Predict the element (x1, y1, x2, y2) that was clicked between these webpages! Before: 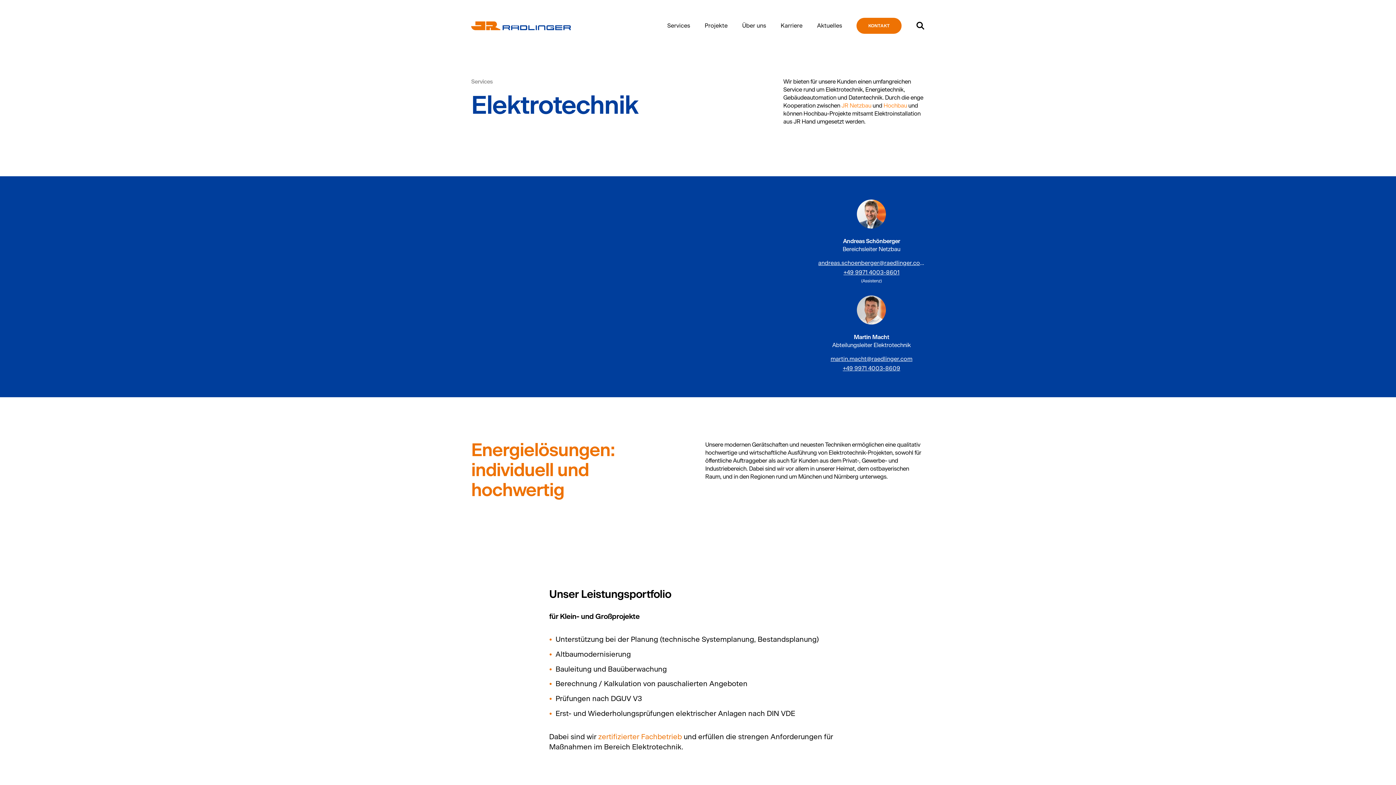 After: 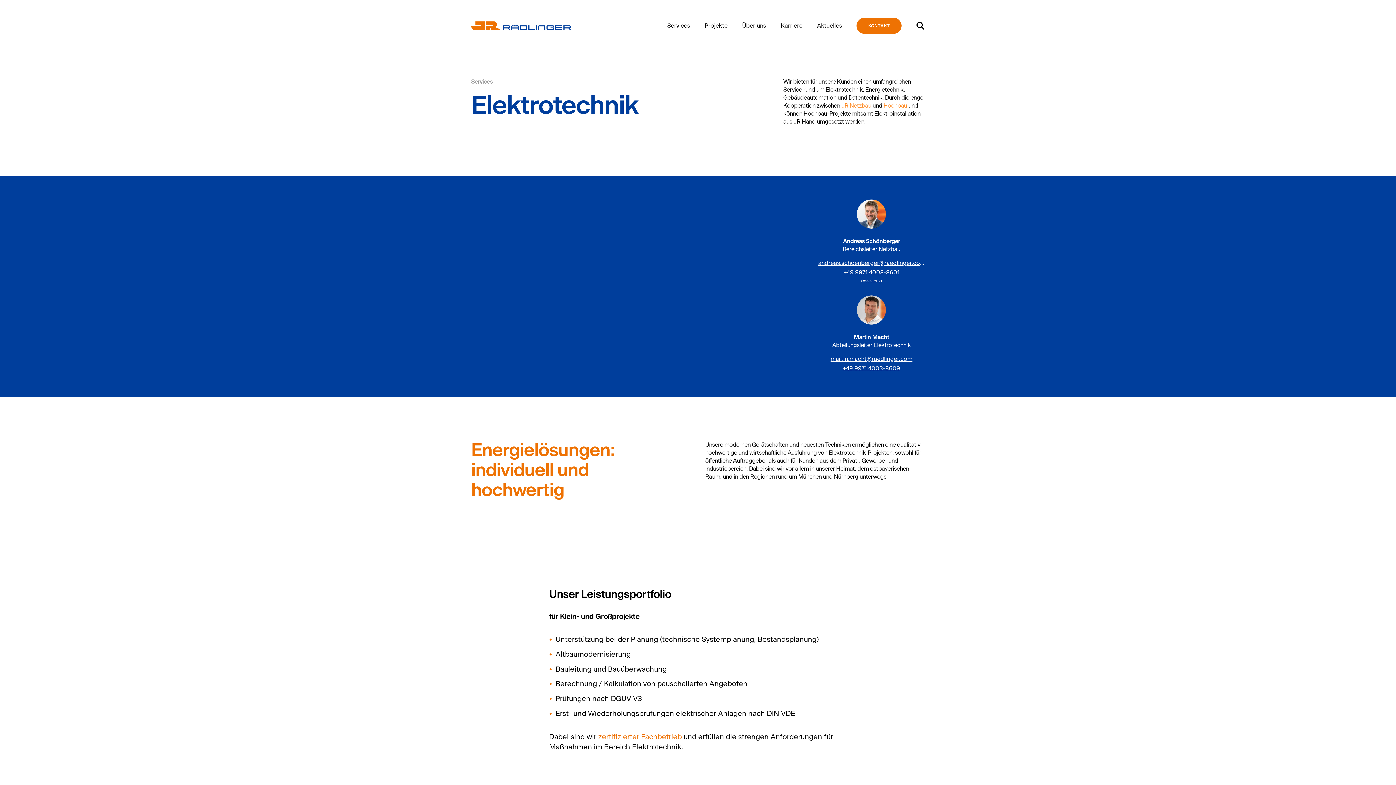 Action: bbox: (818, 364, 925, 372) label: +49 9971 4003-8609